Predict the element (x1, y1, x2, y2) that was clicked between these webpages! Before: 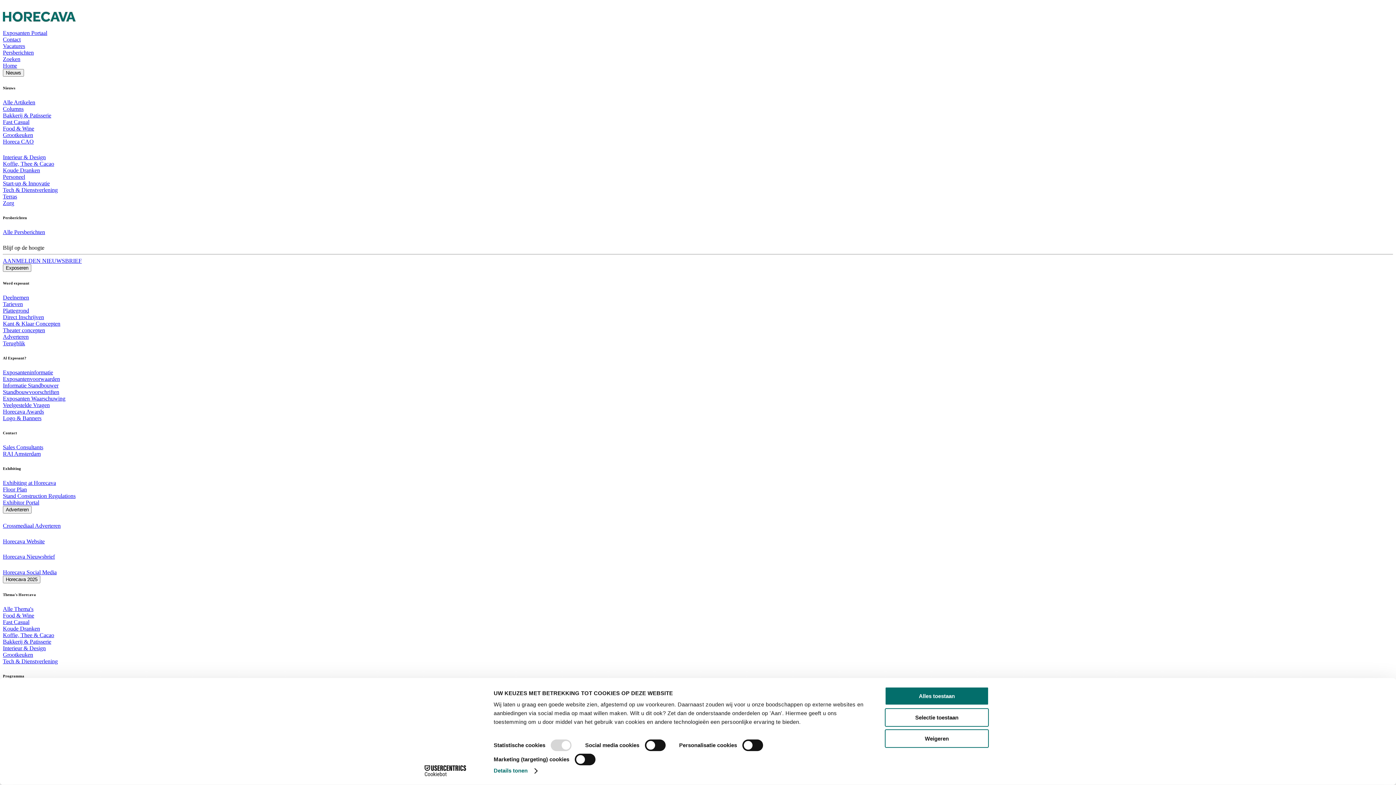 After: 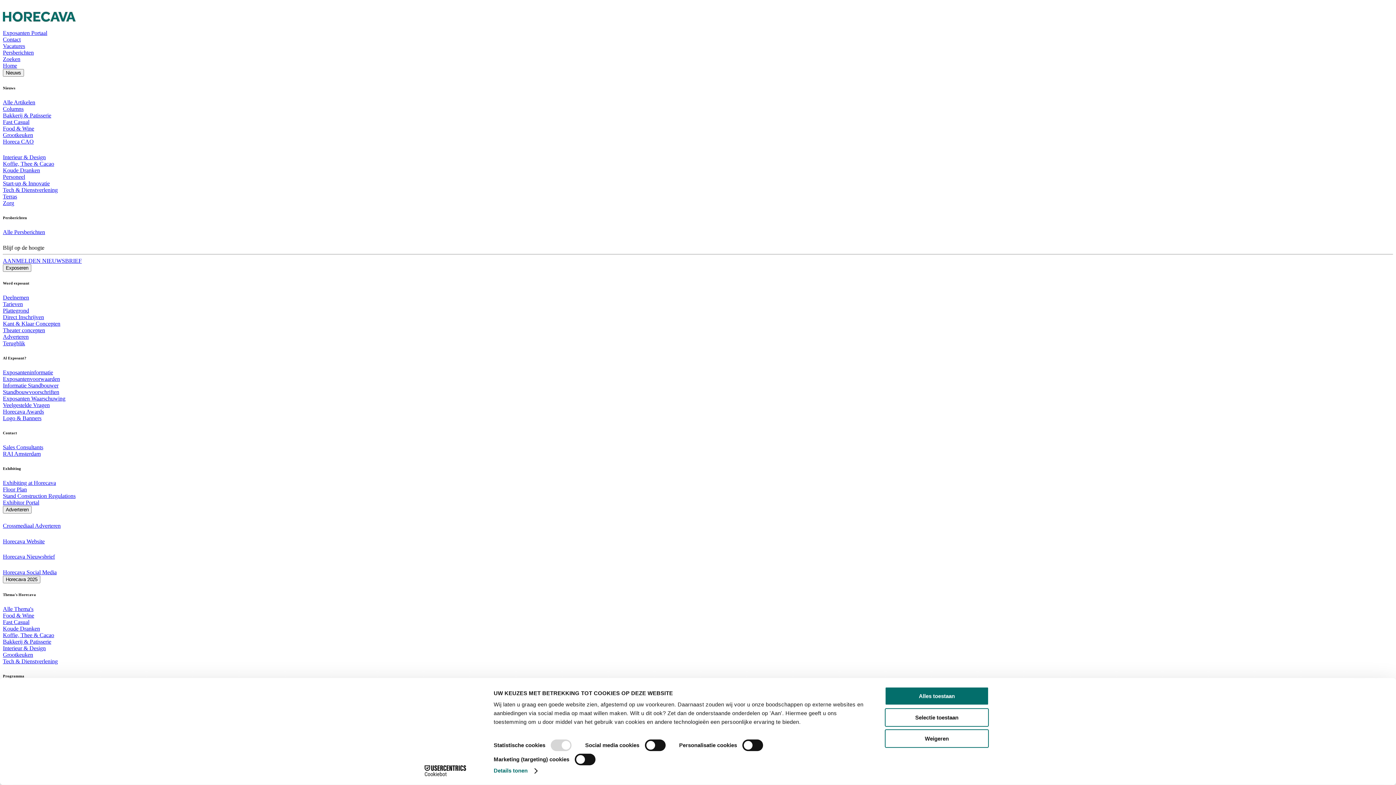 Action: label: Exhibiting at Horecava bbox: (2, 479, 56, 486)